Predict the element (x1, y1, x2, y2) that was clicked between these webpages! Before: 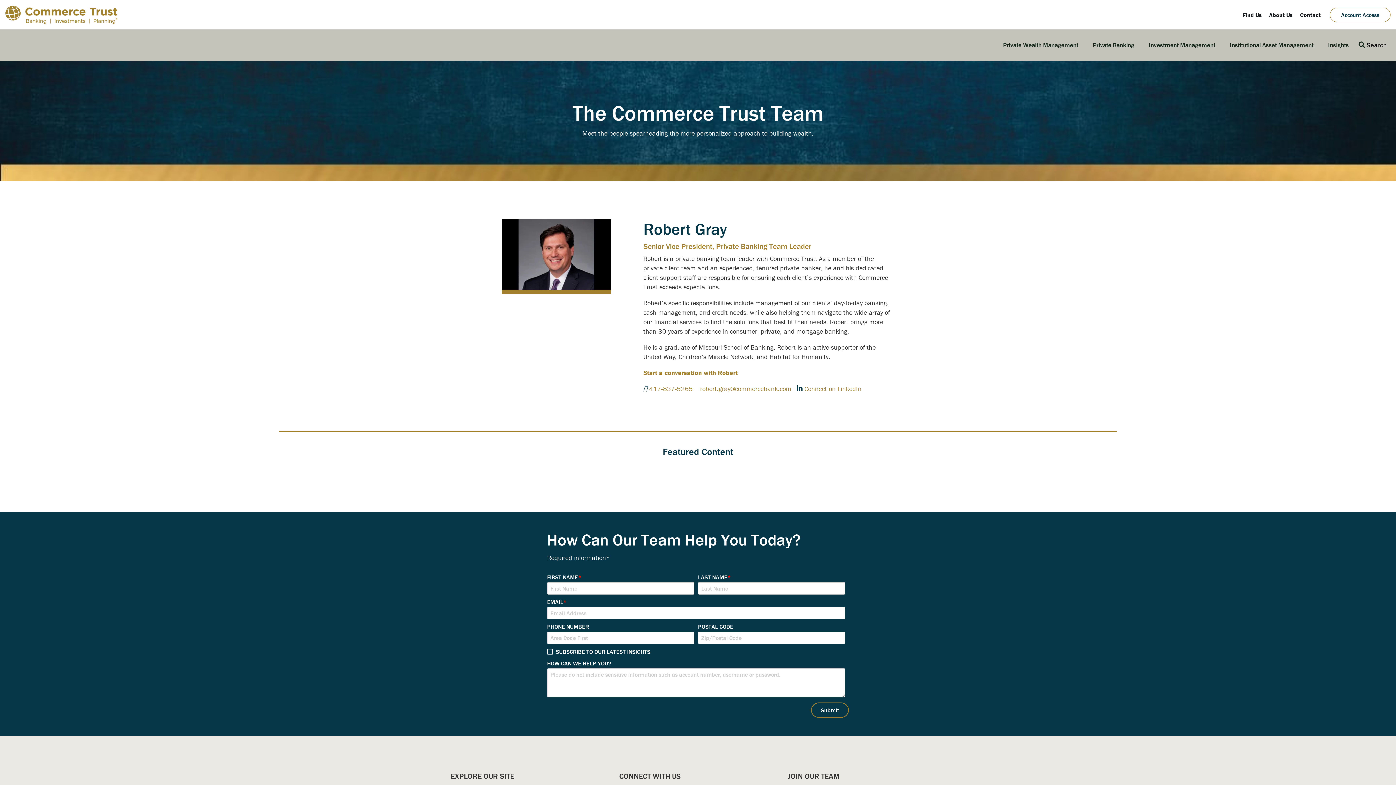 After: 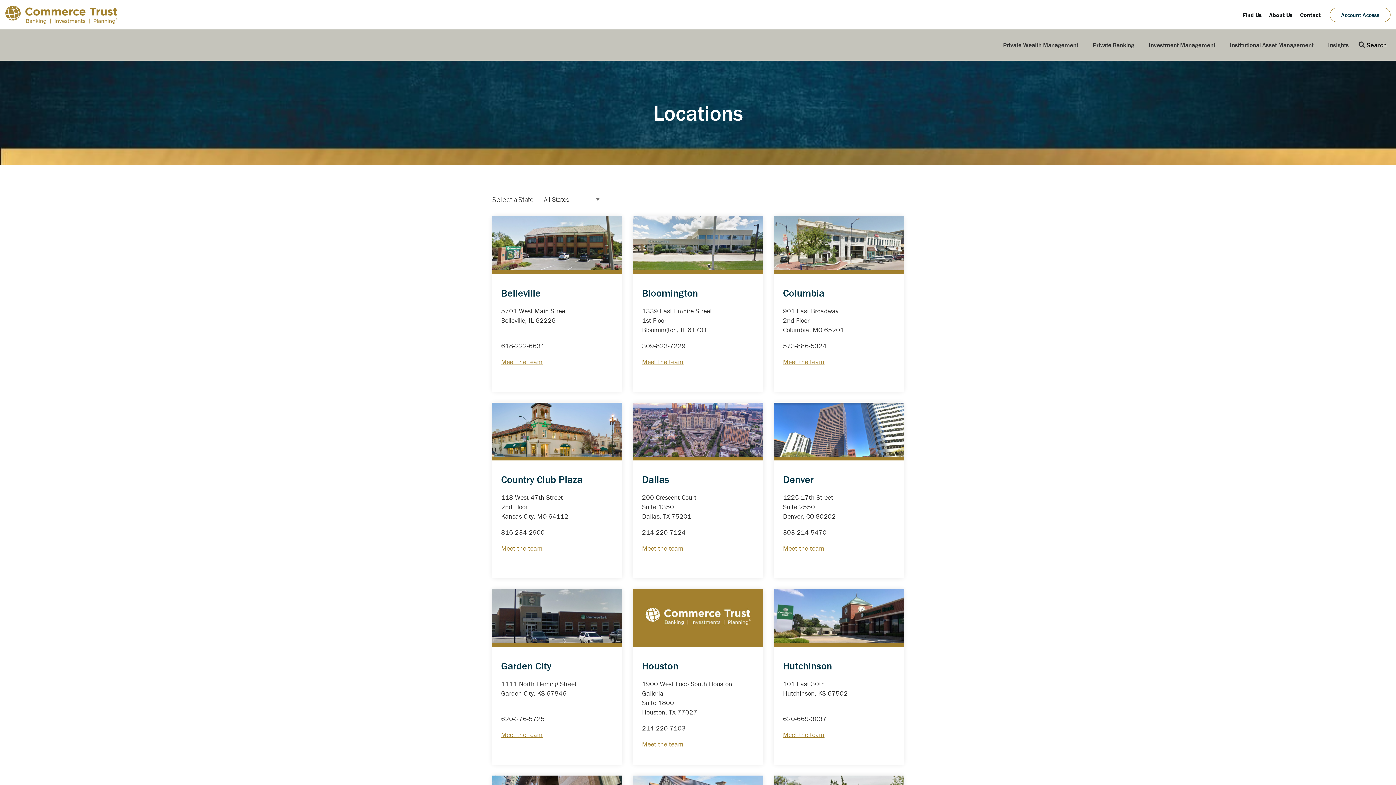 Action: label: Find Us bbox: (1235, 8, 1262, 21)